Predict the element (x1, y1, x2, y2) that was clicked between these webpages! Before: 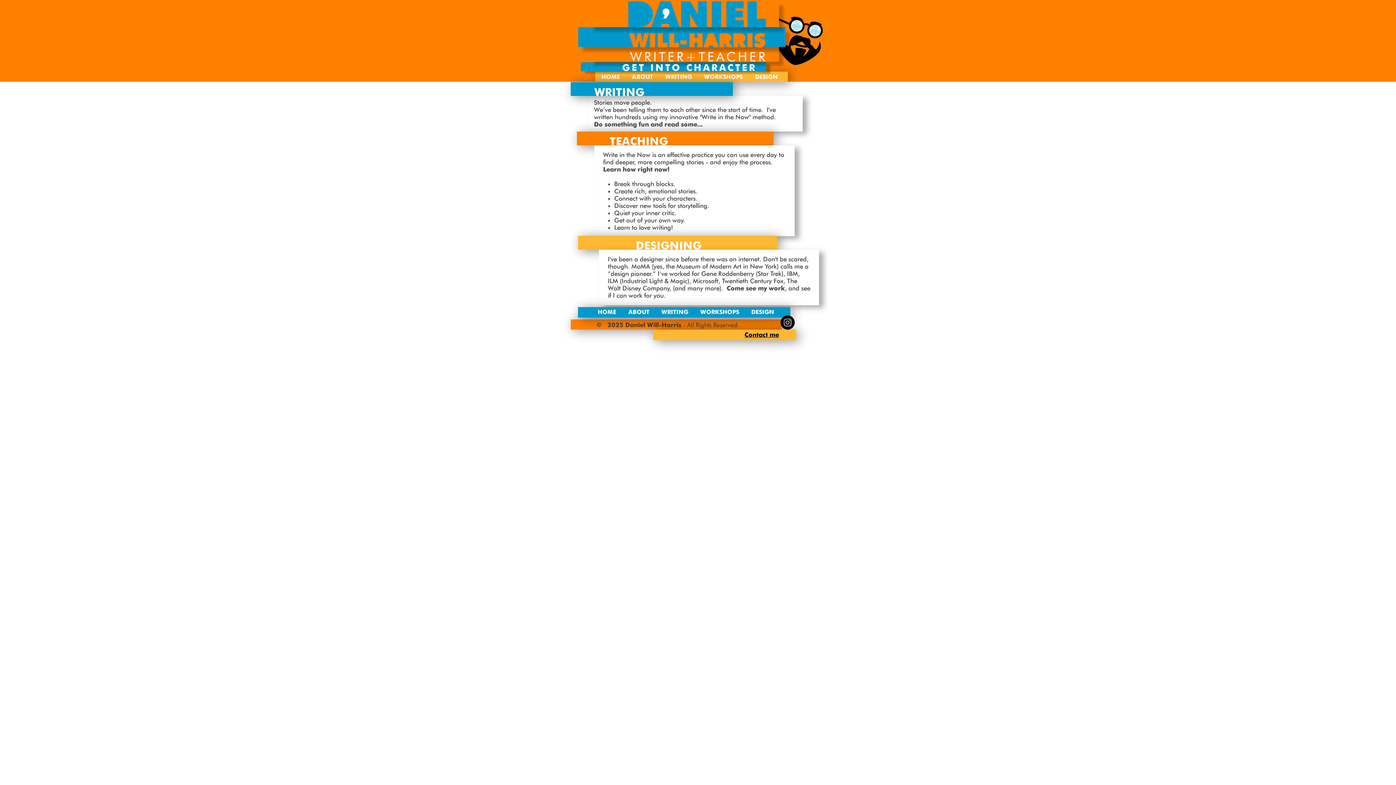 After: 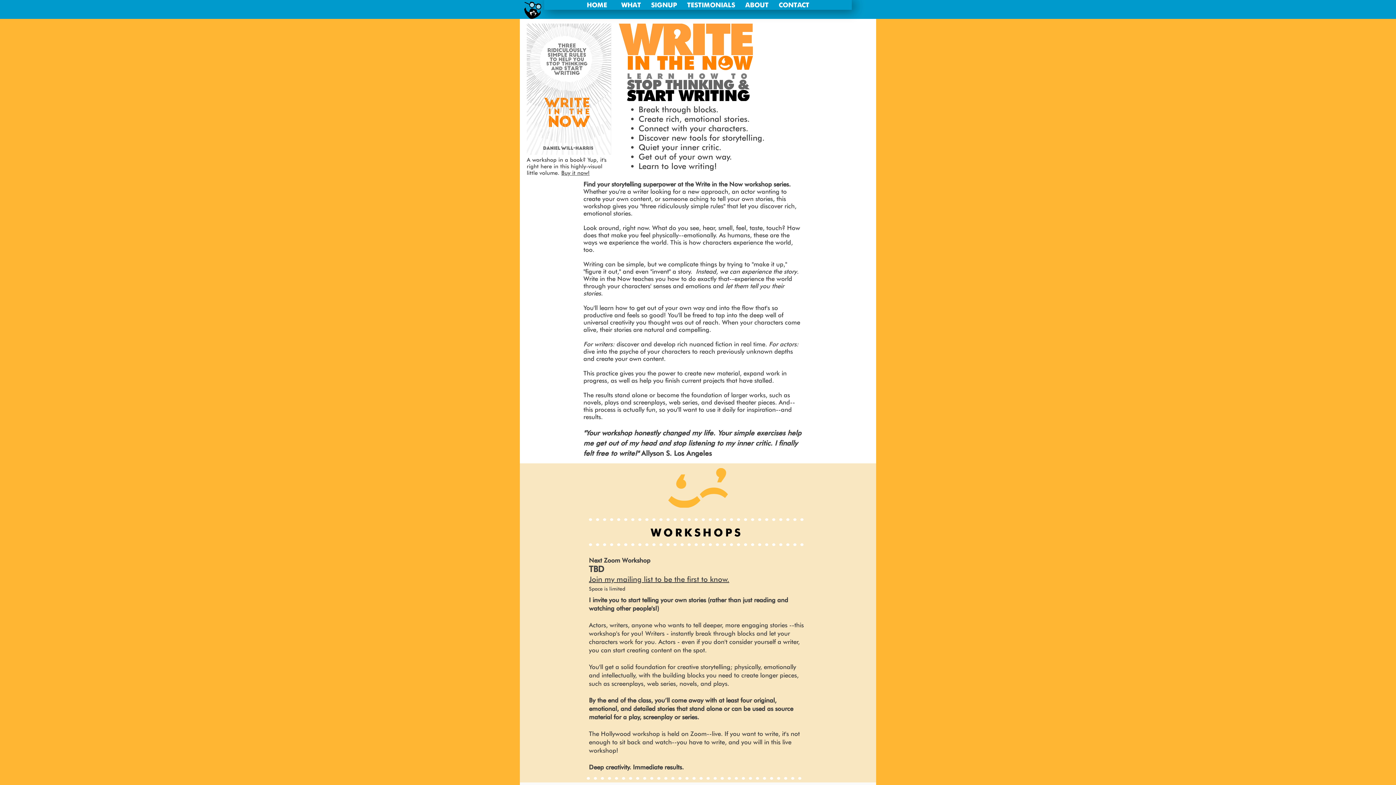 Action: bbox: (603, 165, 669, 173) label: Learn how right now!